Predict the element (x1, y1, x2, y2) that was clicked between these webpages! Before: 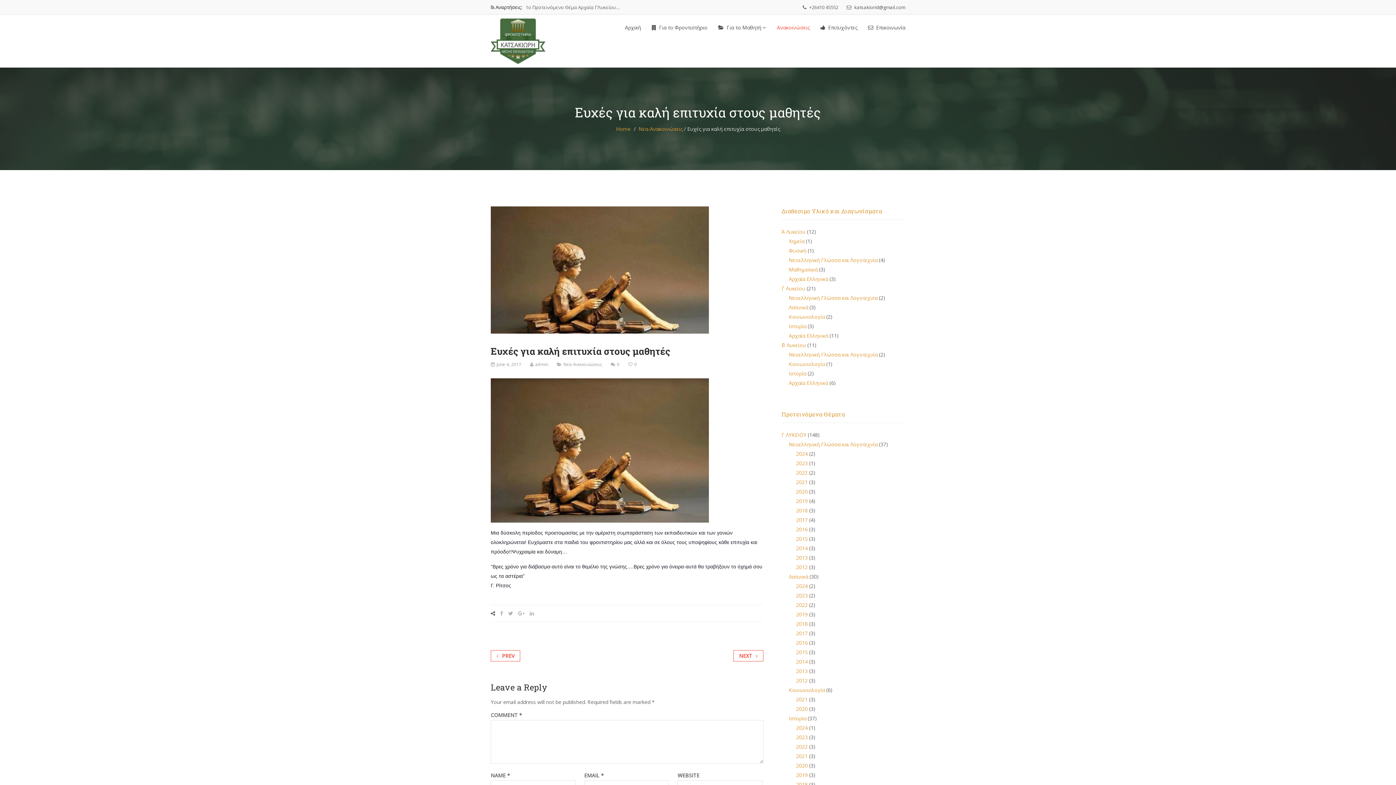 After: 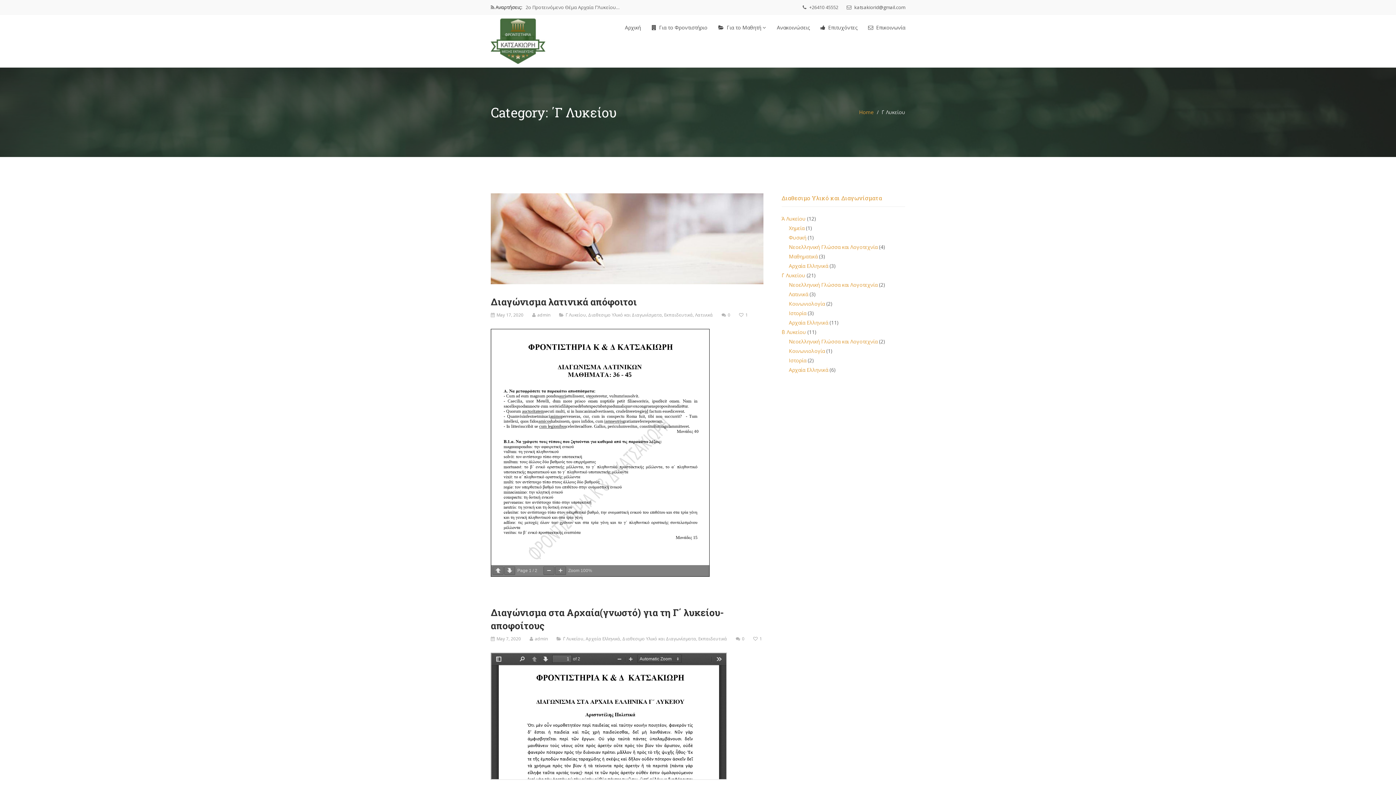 Action: bbox: (781, 285, 805, 292) label: ΄Γ Λυκείου